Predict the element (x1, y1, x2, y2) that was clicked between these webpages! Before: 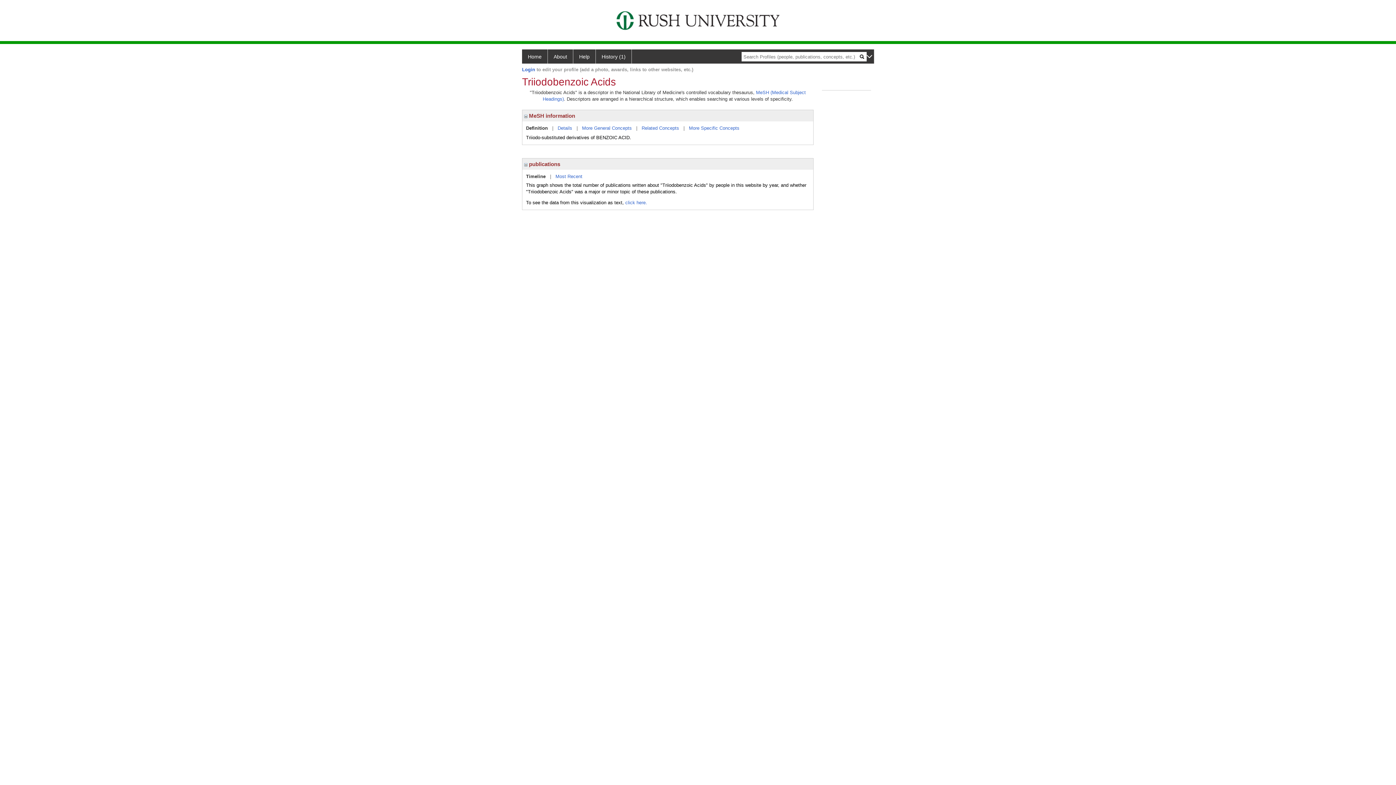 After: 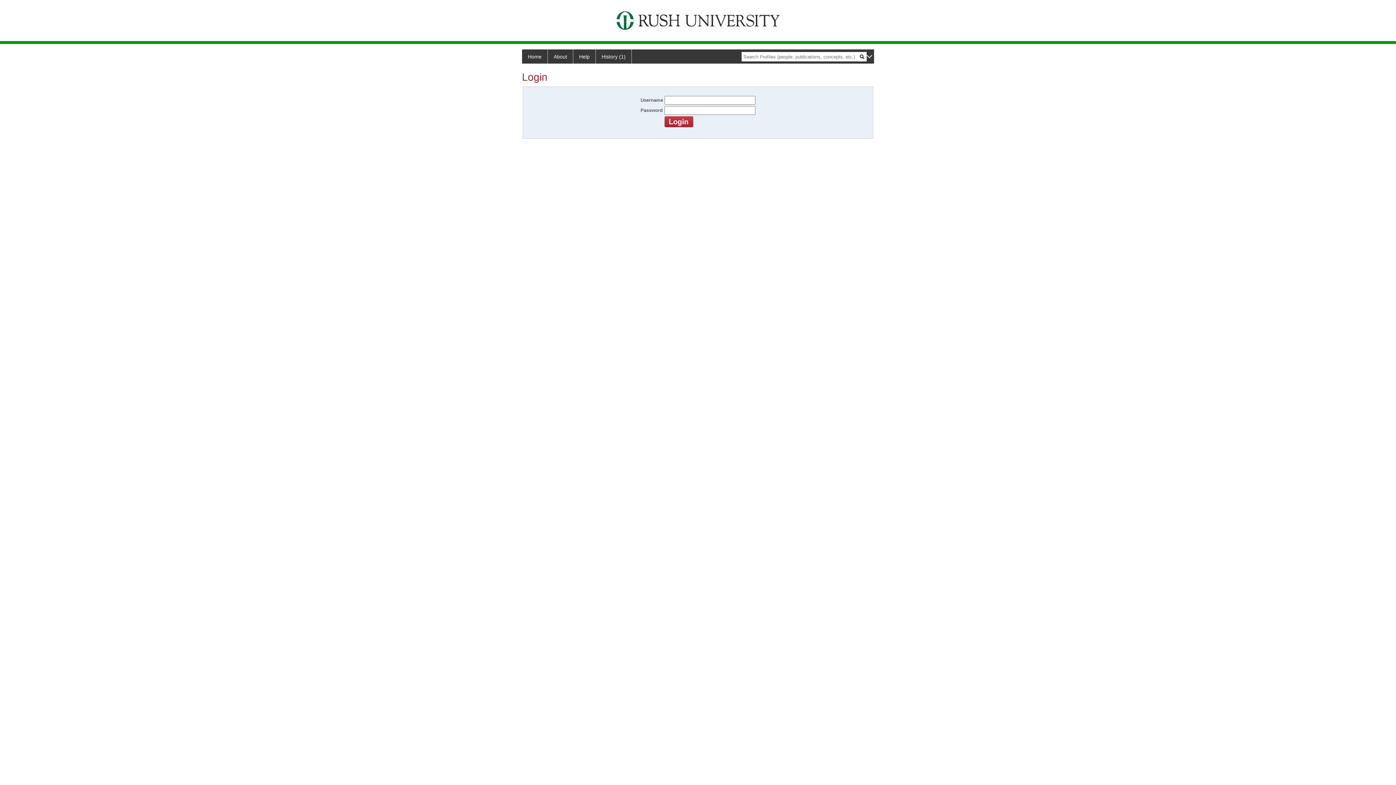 Action: label: Login bbox: (522, 66, 535, 72)